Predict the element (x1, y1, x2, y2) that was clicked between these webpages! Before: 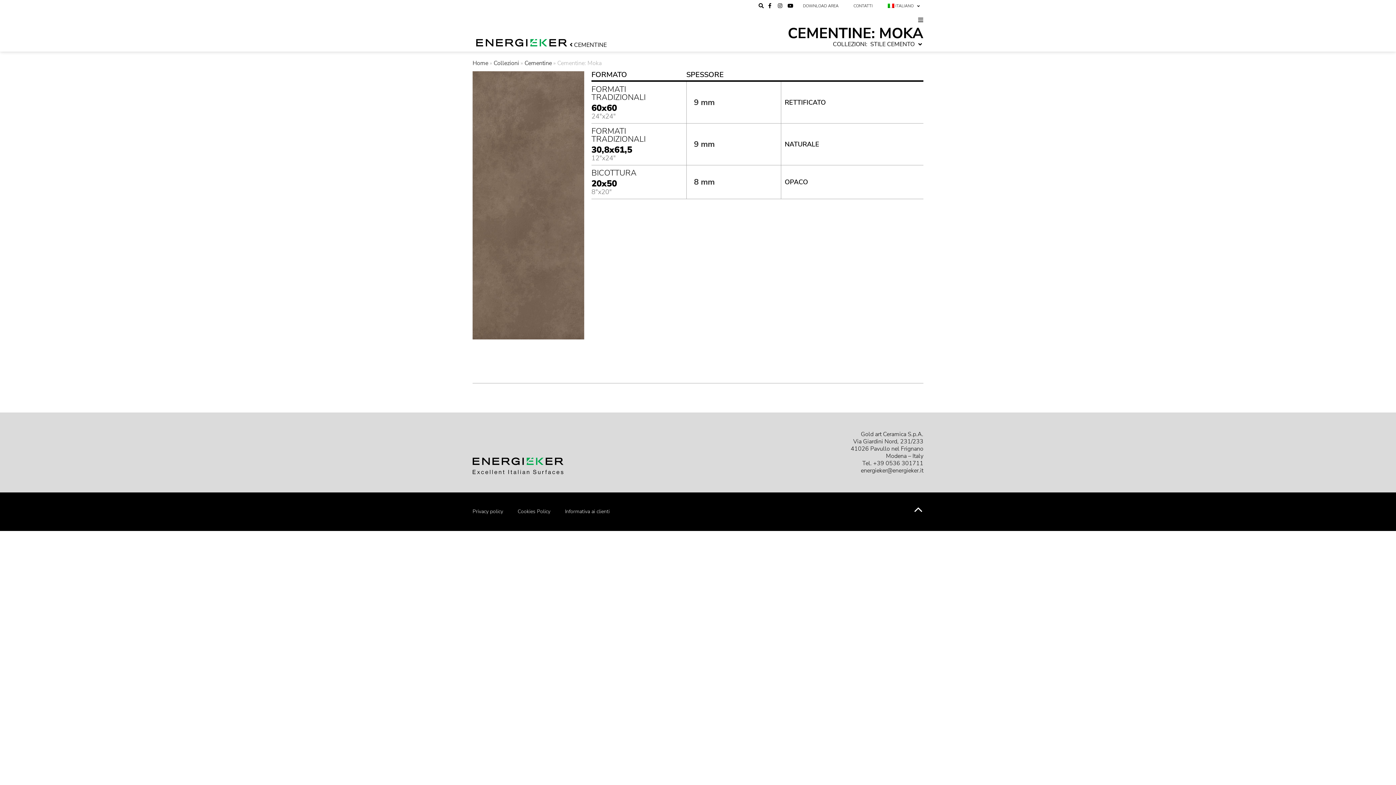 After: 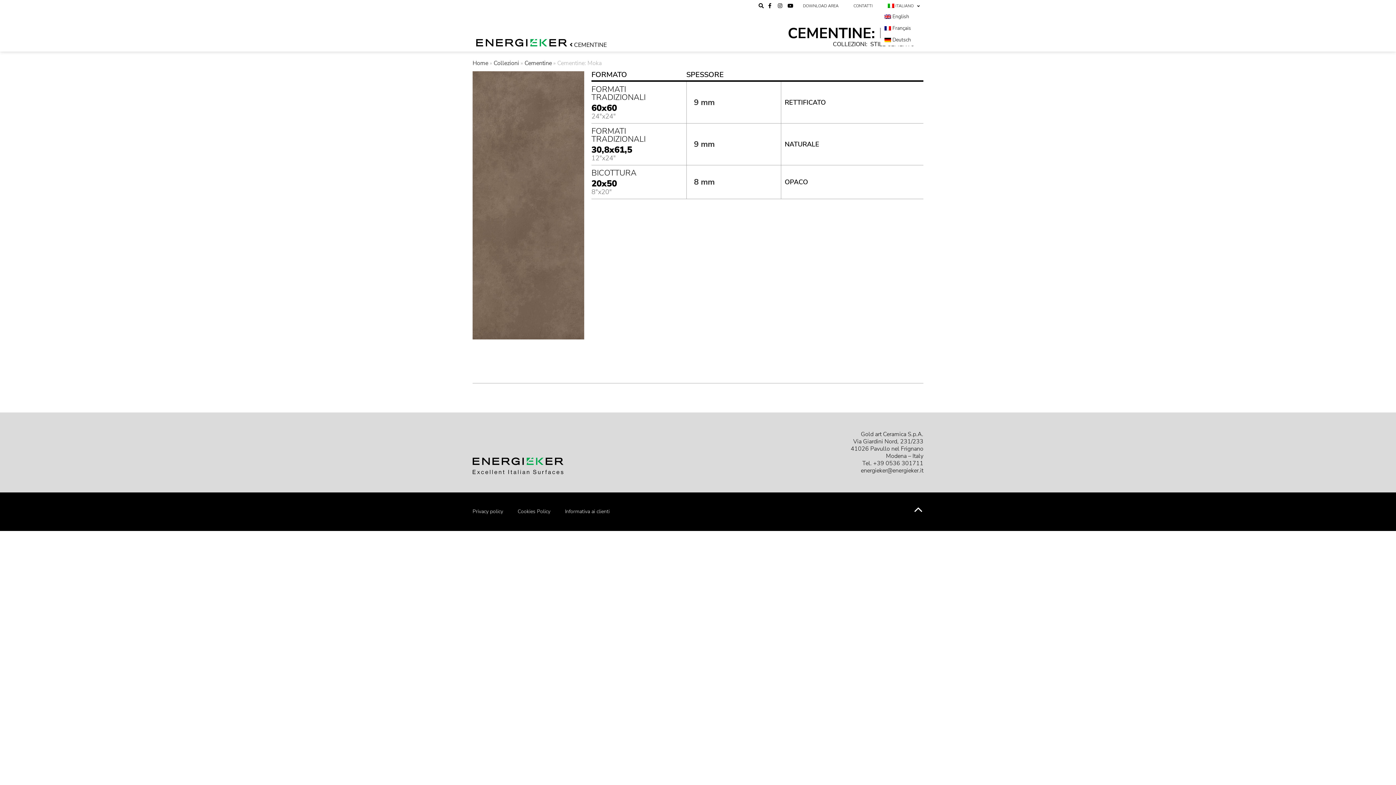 Action: bbox: (886, 0, 927, 10) label: ITALIANO